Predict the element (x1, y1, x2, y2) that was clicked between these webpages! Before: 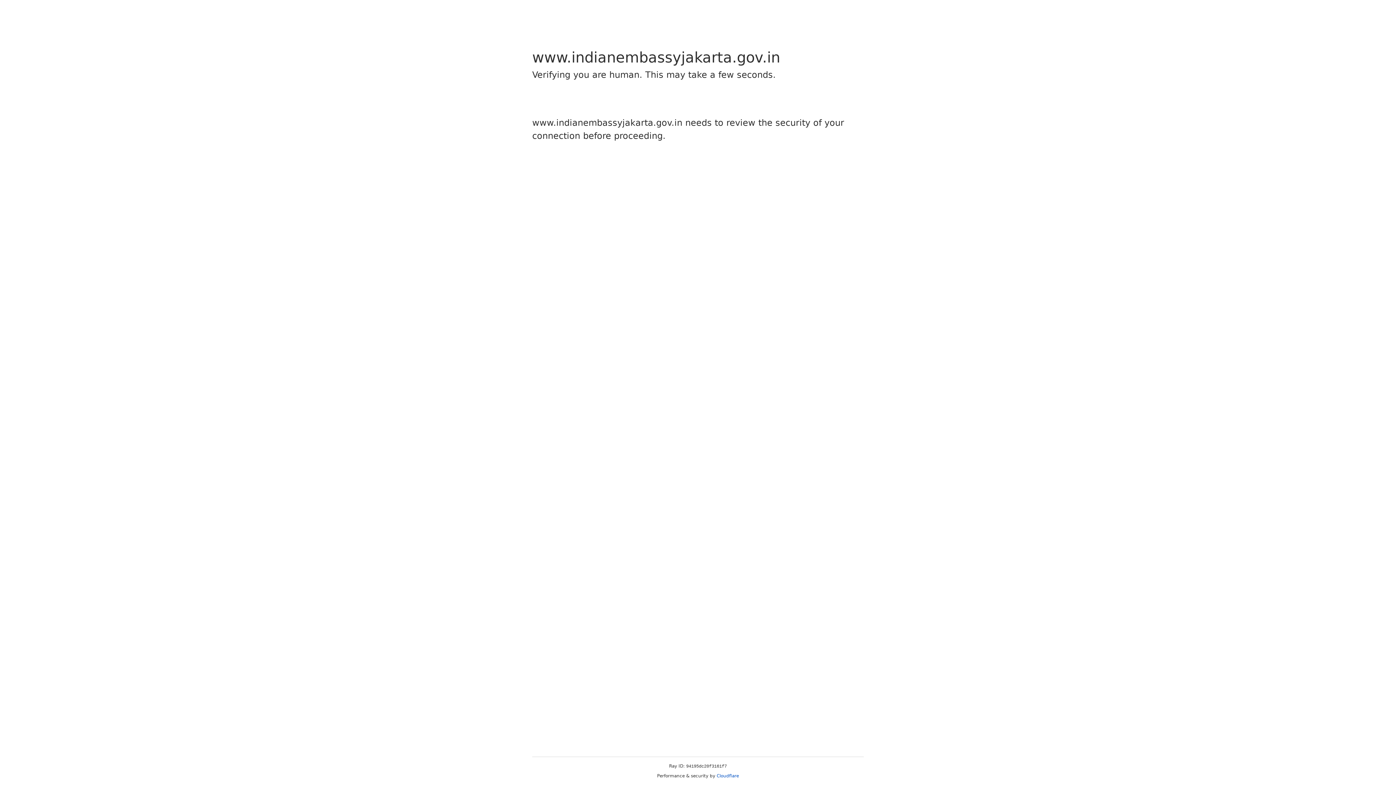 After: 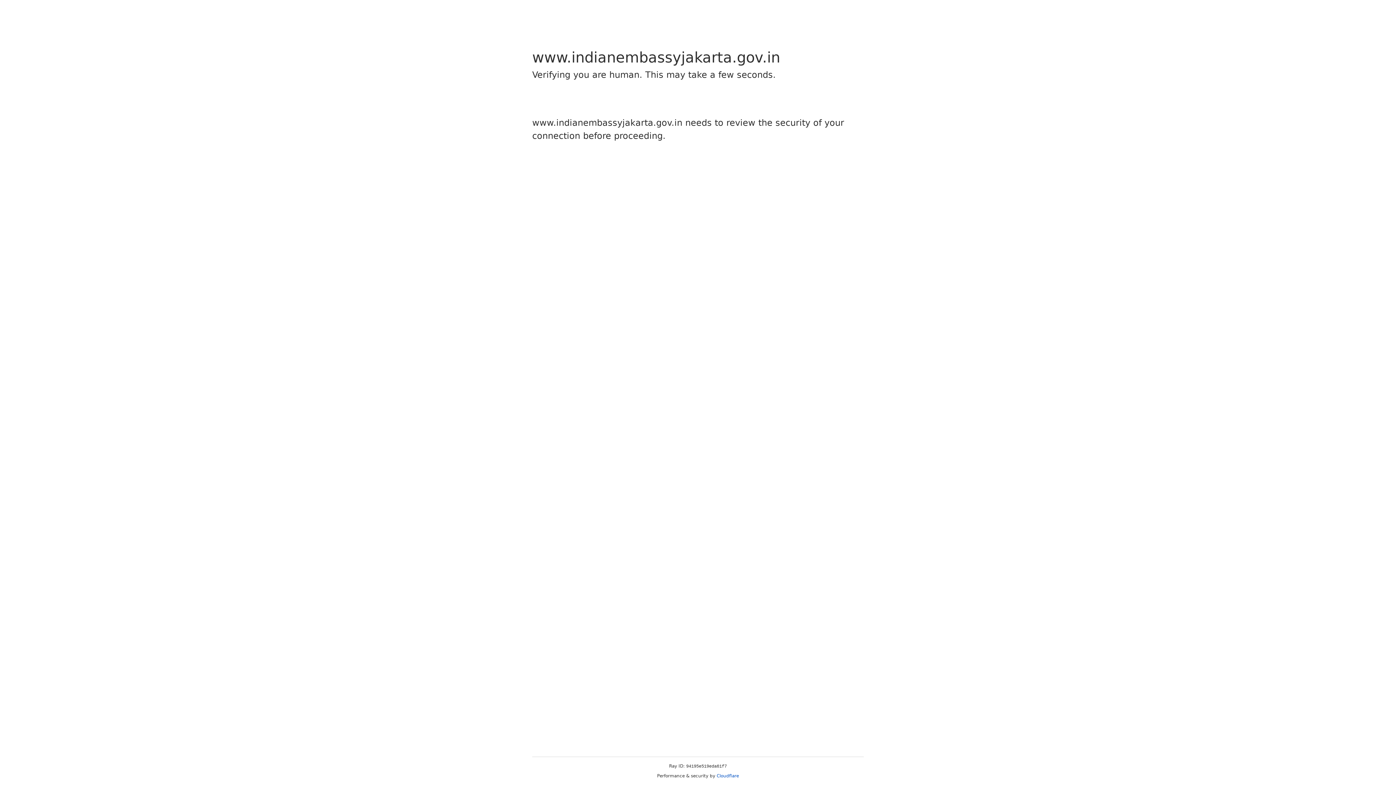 Action: bbox: (716, 773, 739, 778) label: Cloudflare